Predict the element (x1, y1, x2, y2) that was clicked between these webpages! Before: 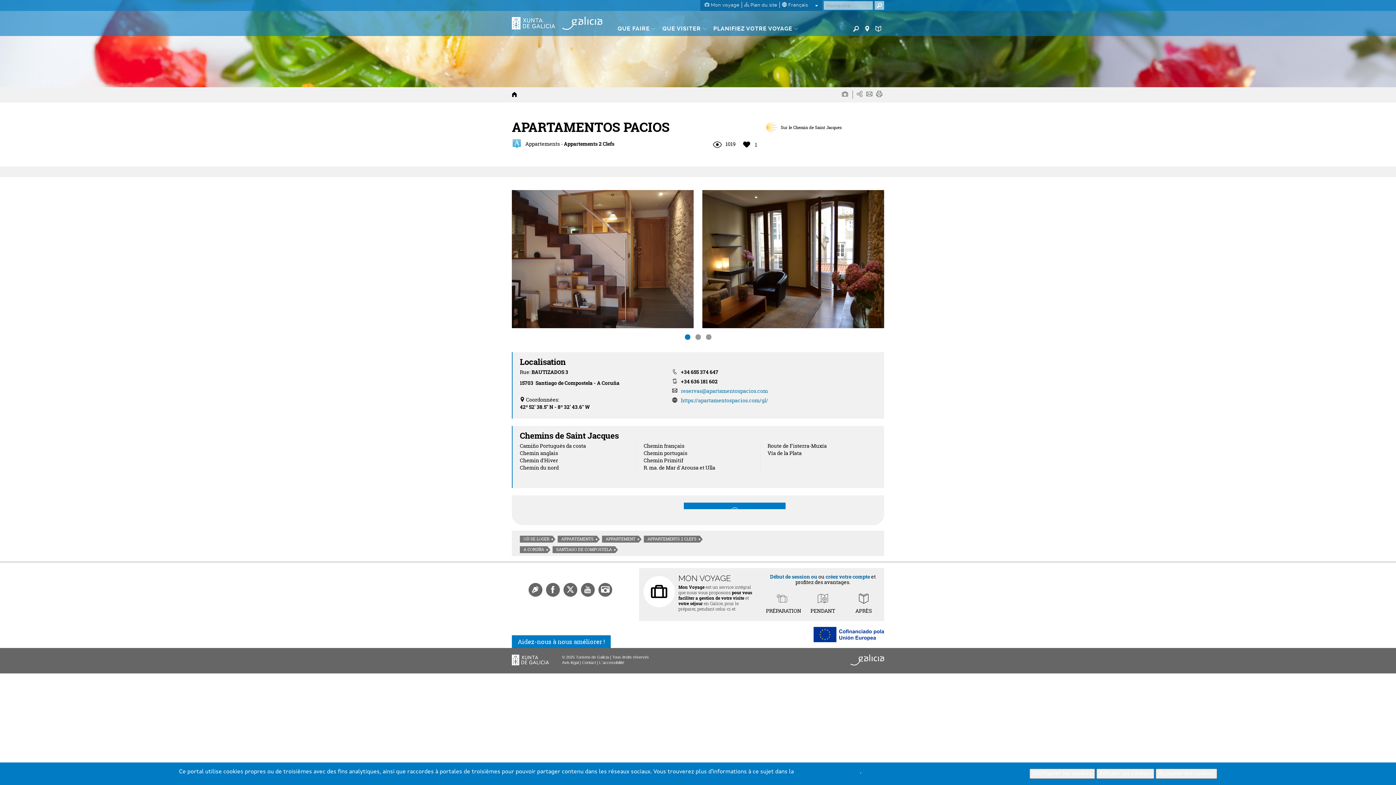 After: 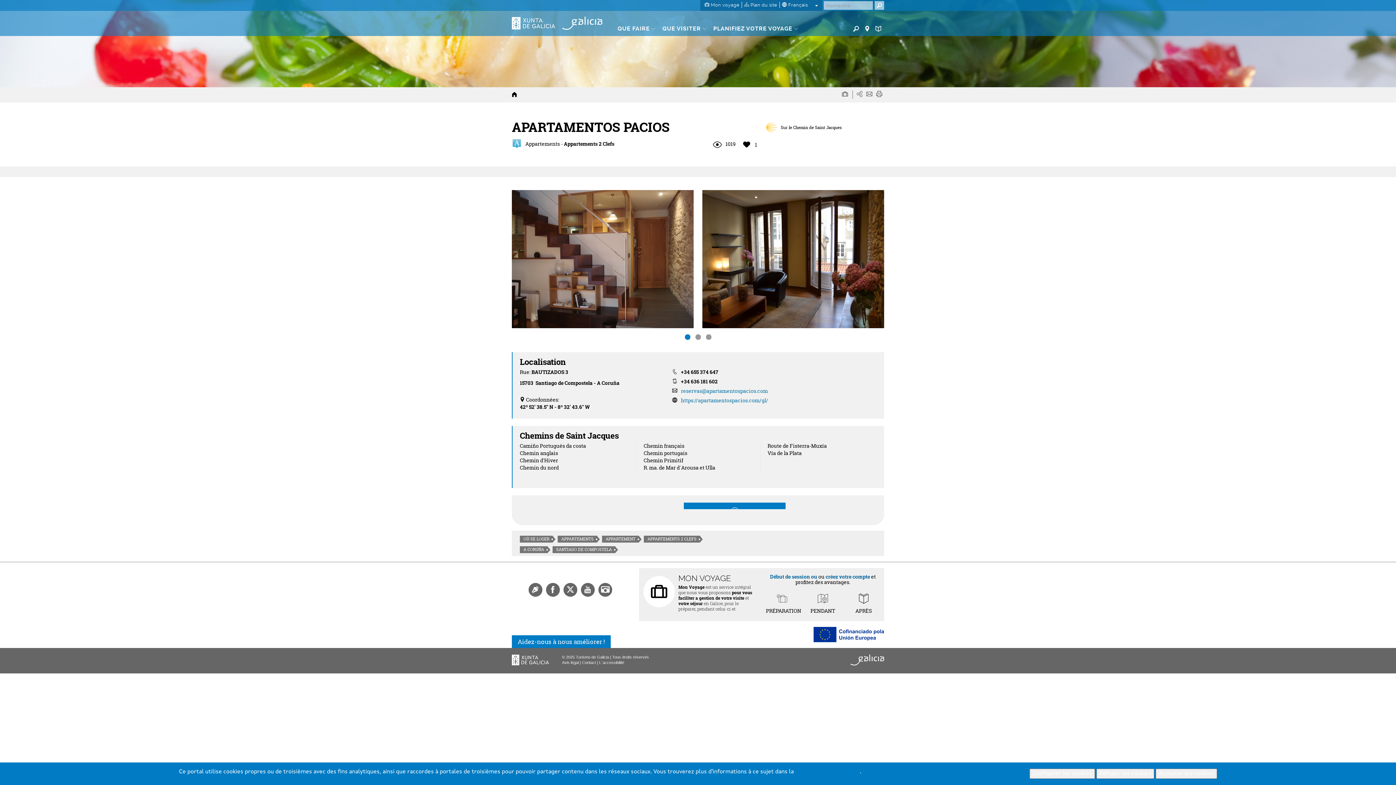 Action: bbox: (512, 655, 549, 665)